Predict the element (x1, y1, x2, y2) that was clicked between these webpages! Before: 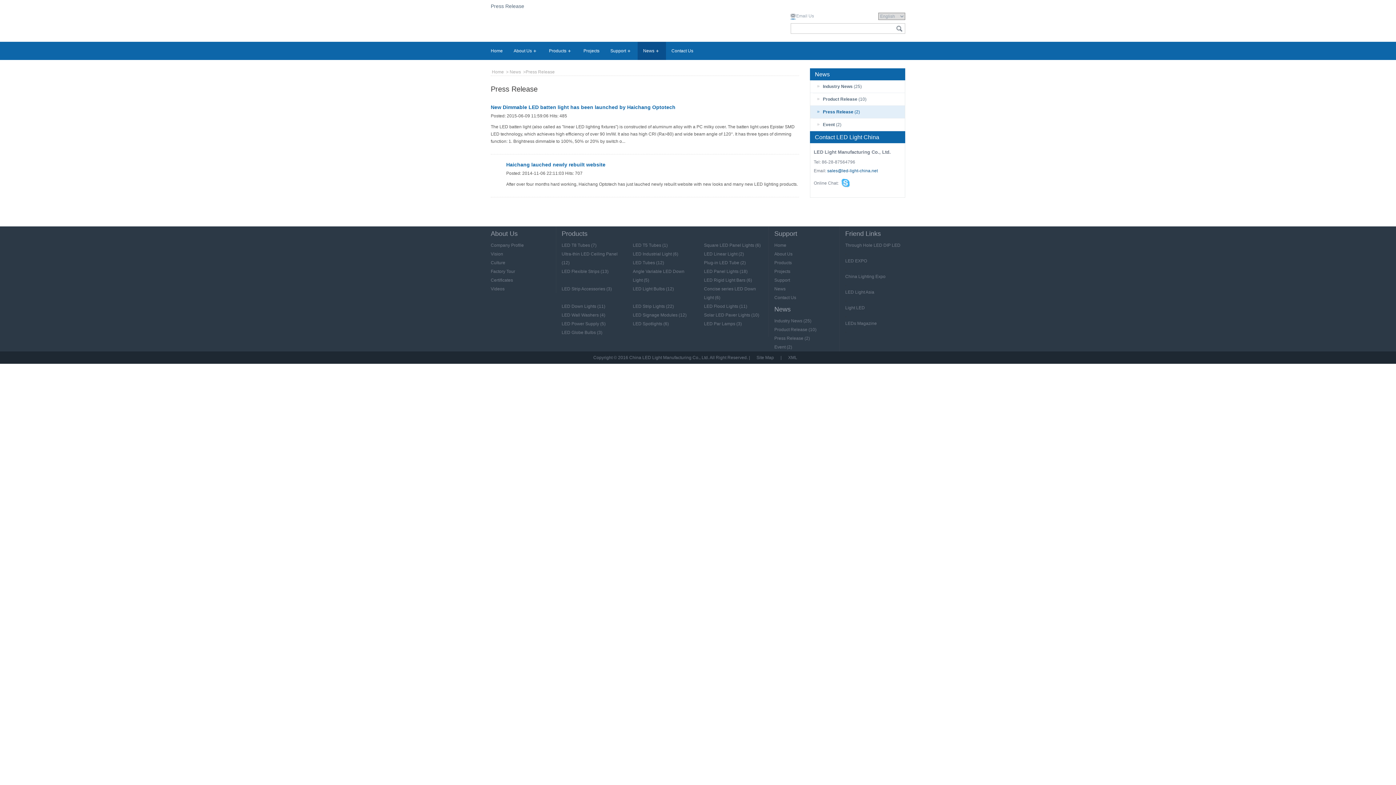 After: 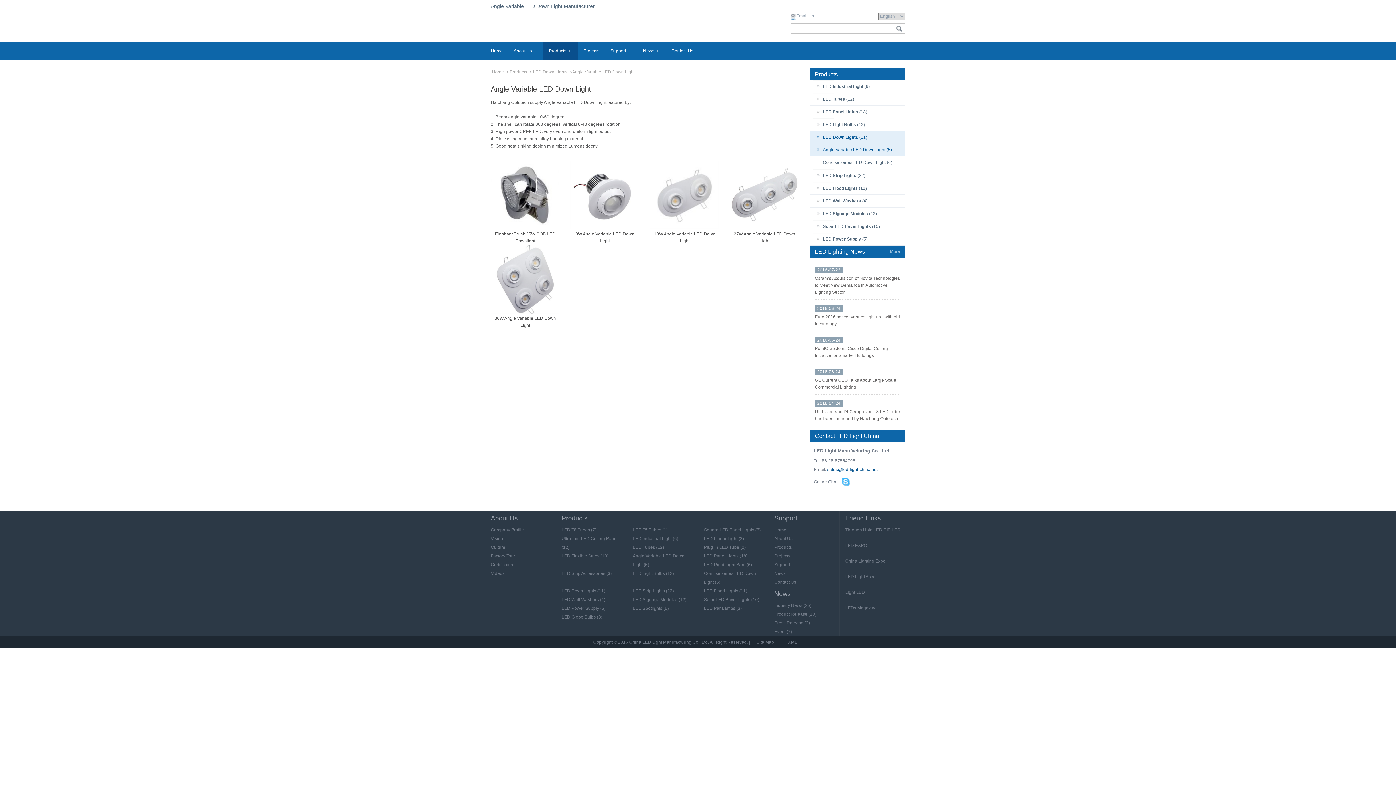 Action: label: Angle Variable LED Down Light (5) bbox: (627, 267, 698, 284)